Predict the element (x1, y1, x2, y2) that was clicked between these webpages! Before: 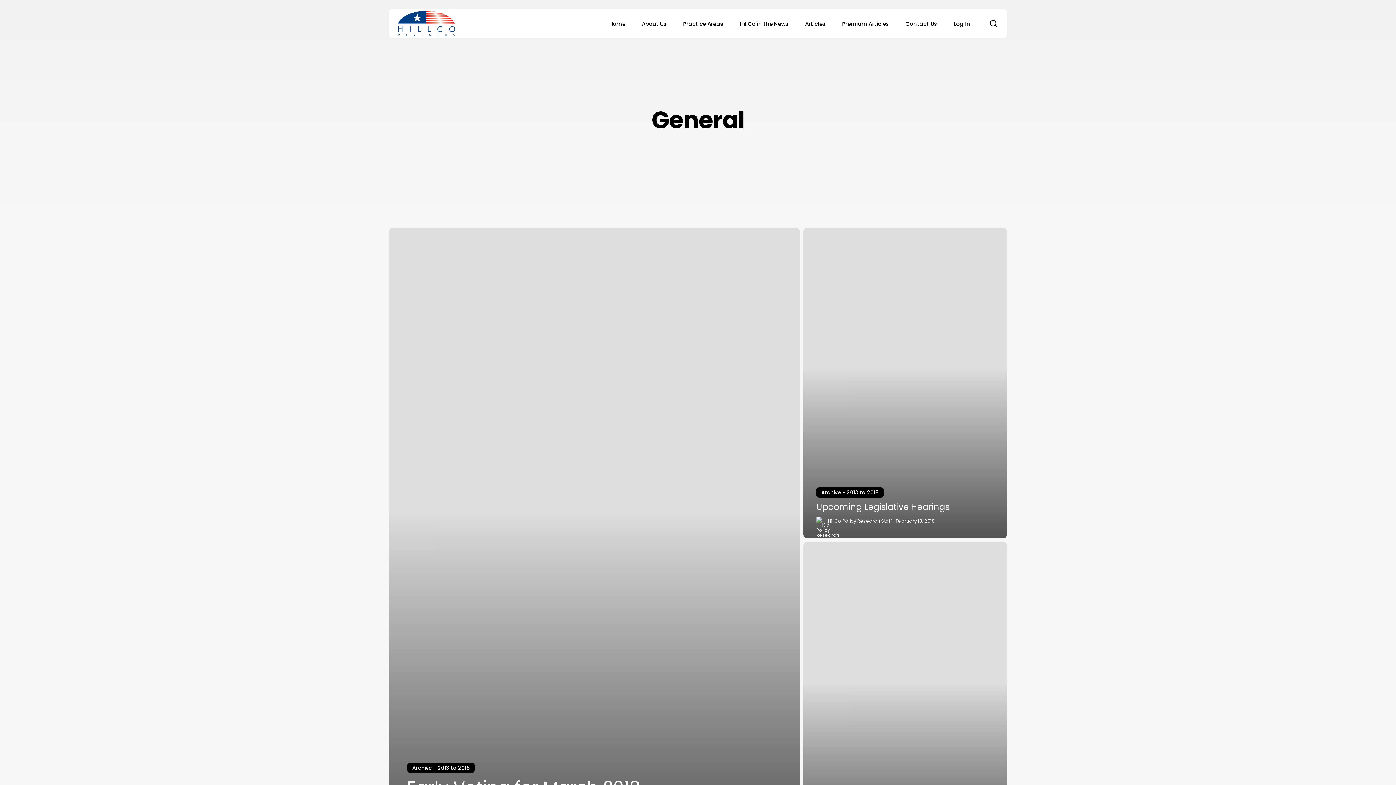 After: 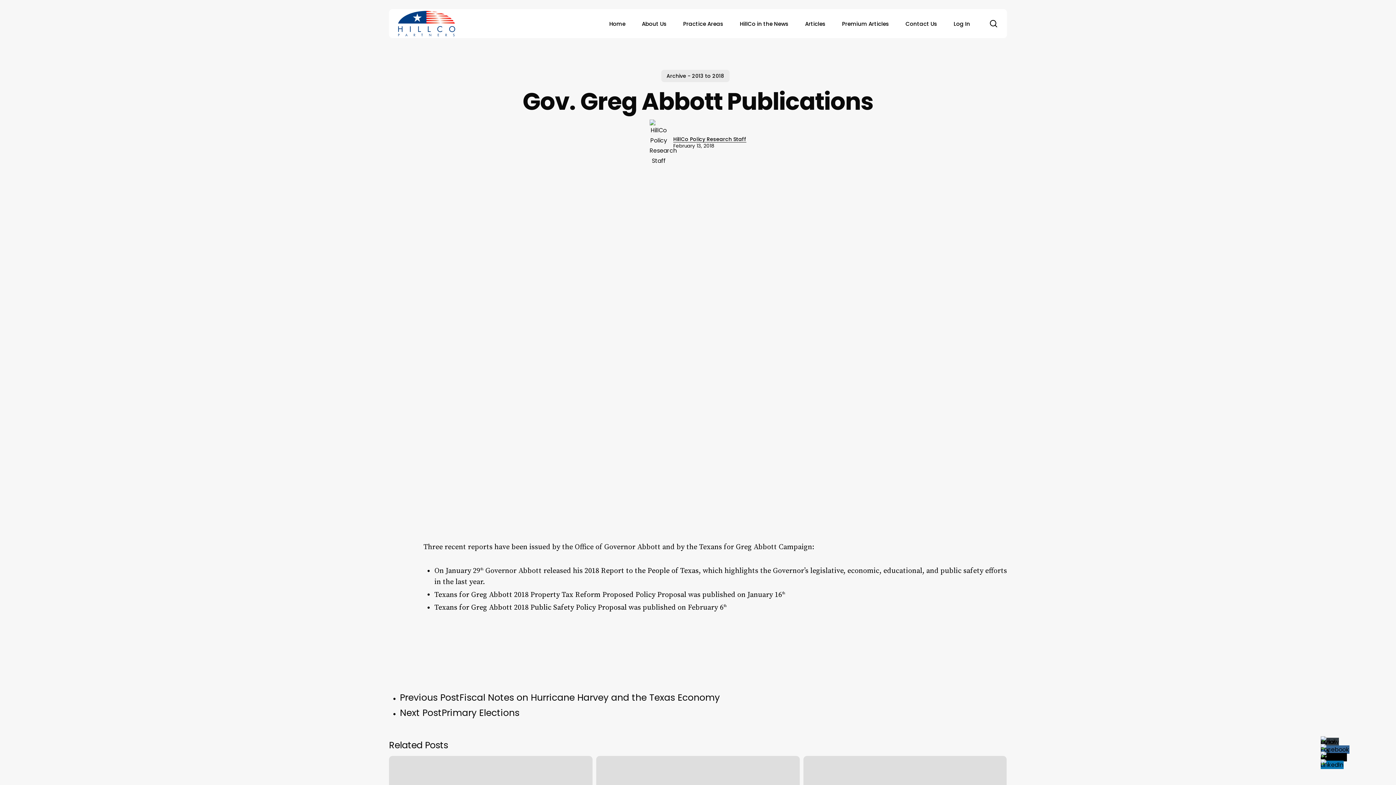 Action: bbox: (803, 542, 1007, 852) label: Gov. Greg Abbott Publications